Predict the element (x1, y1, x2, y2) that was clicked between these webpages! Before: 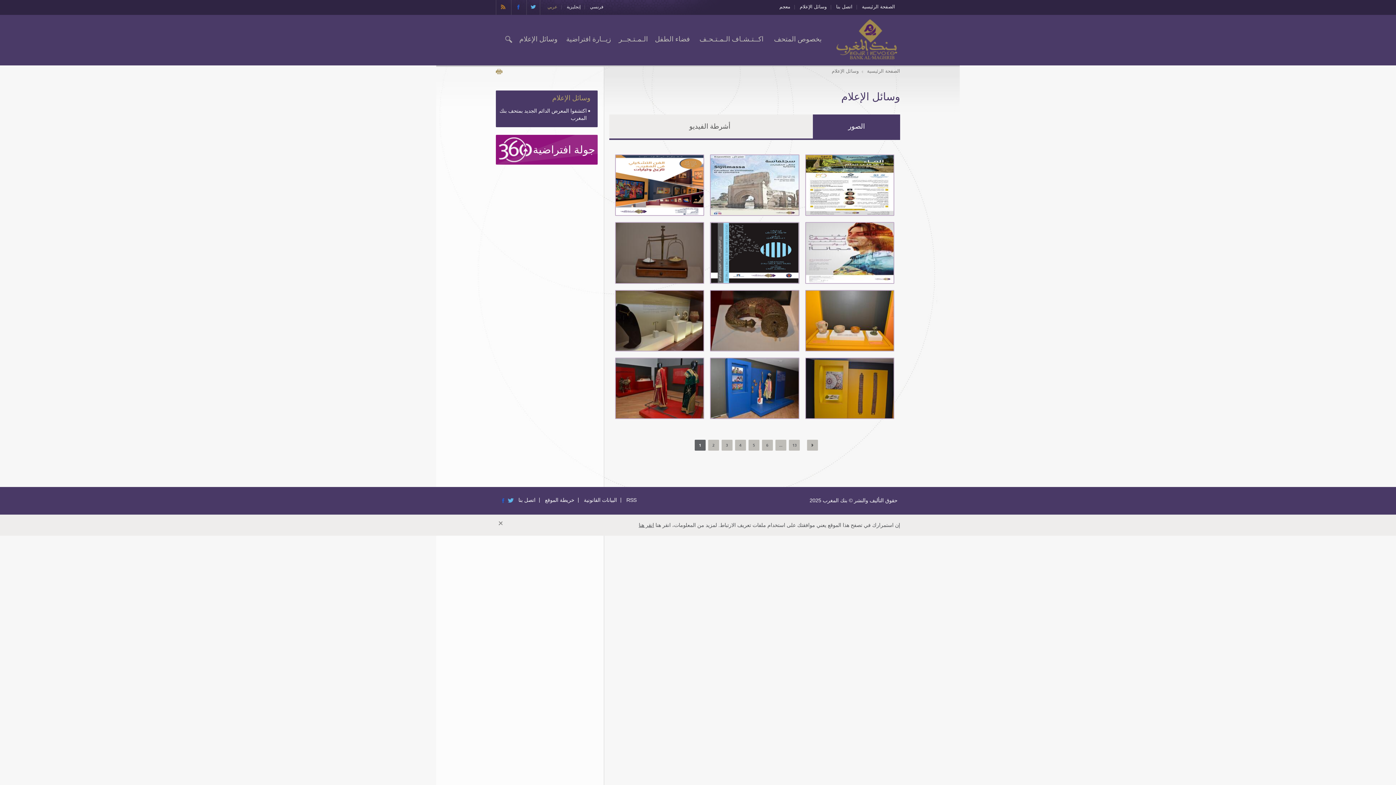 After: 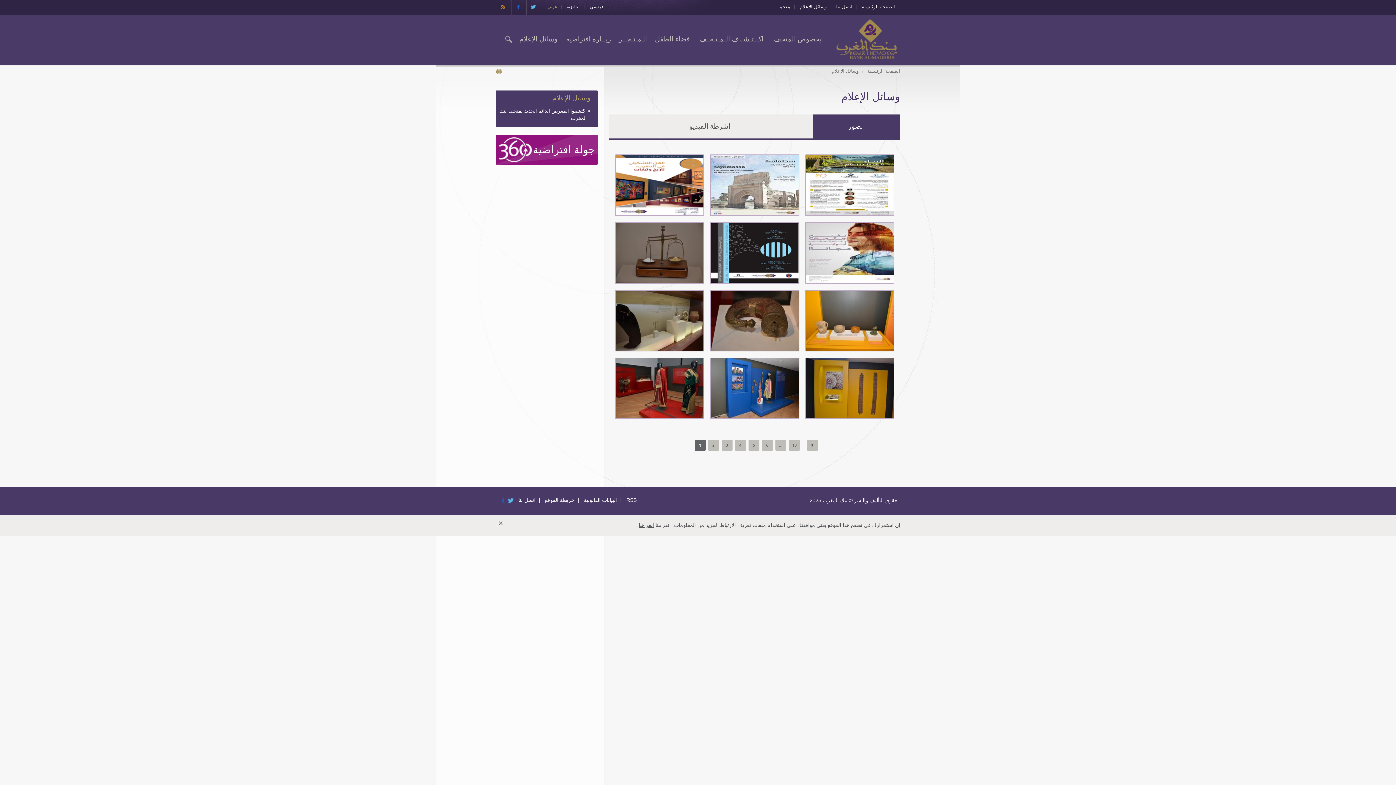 Action: bbox: (517, 3, 519, 9)